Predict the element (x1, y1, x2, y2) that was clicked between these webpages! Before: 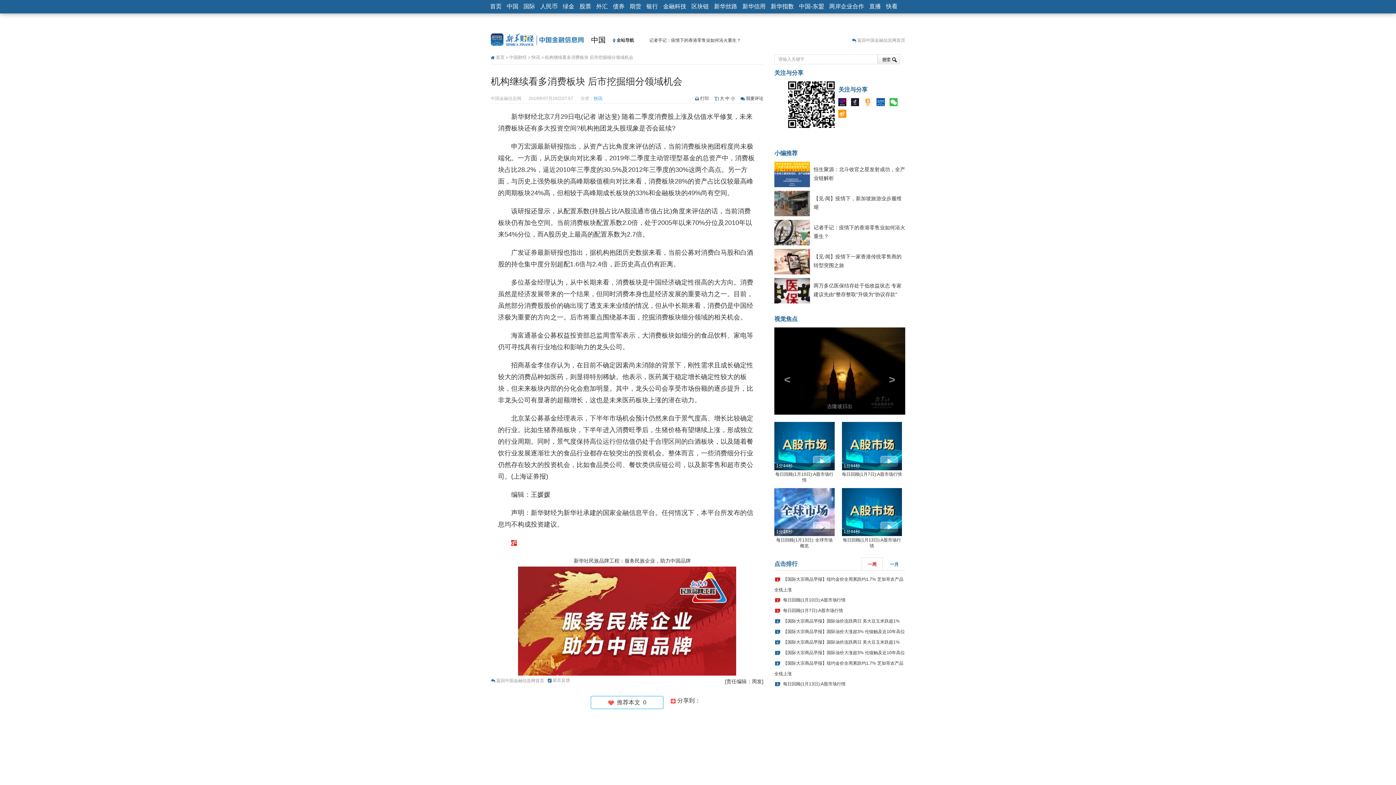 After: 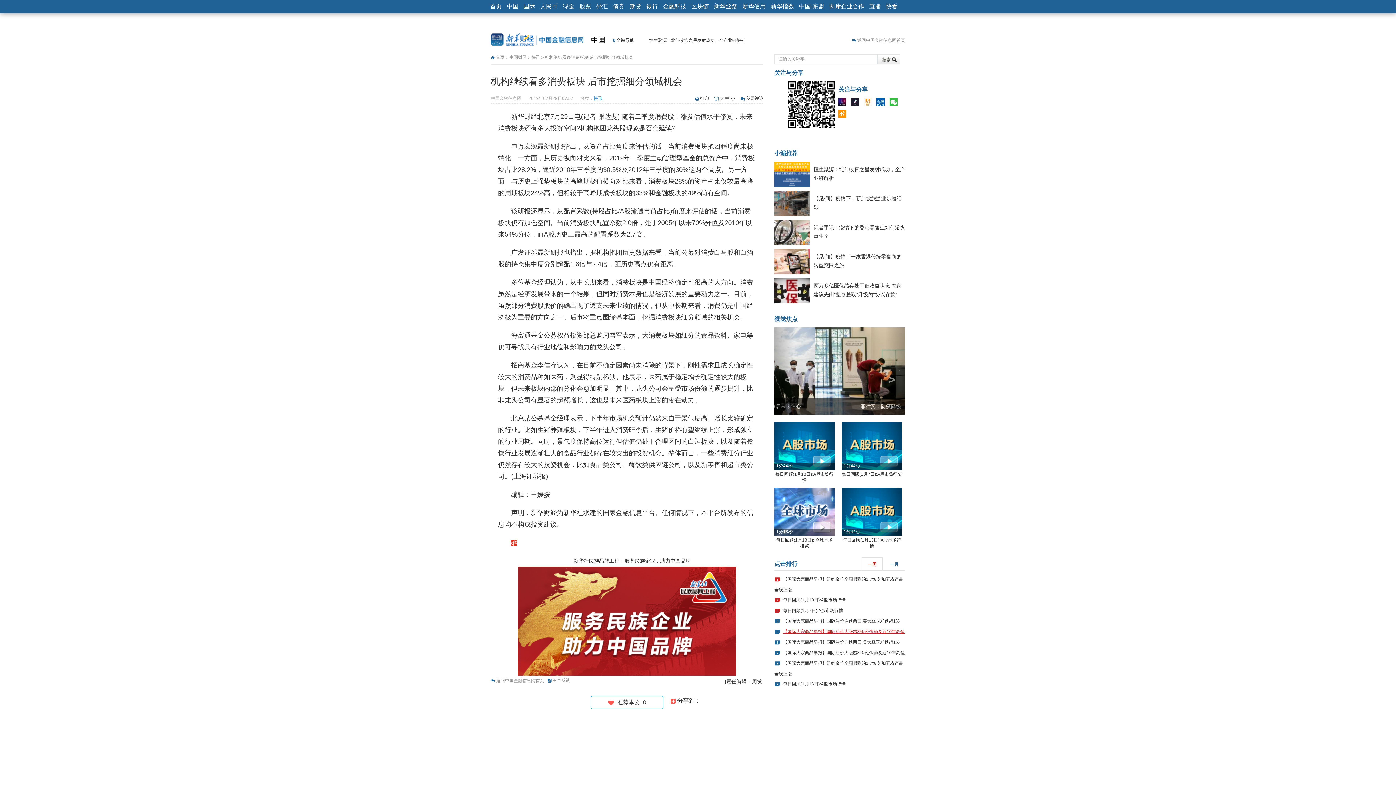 Action: label: 【国际大宗商品早报】国际油价大涨超3% 伦镍触及近10年高位 bbox: (783, 629, 905, 634)